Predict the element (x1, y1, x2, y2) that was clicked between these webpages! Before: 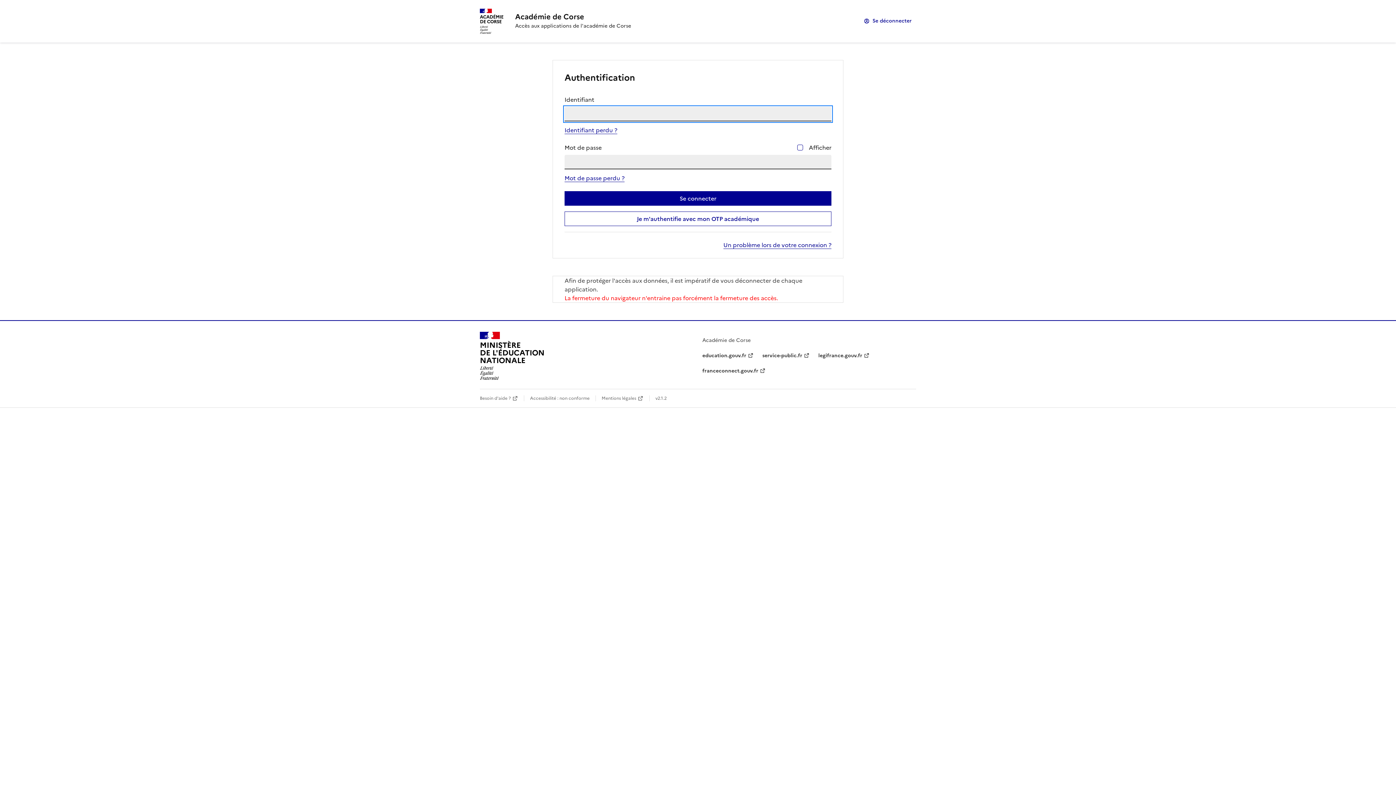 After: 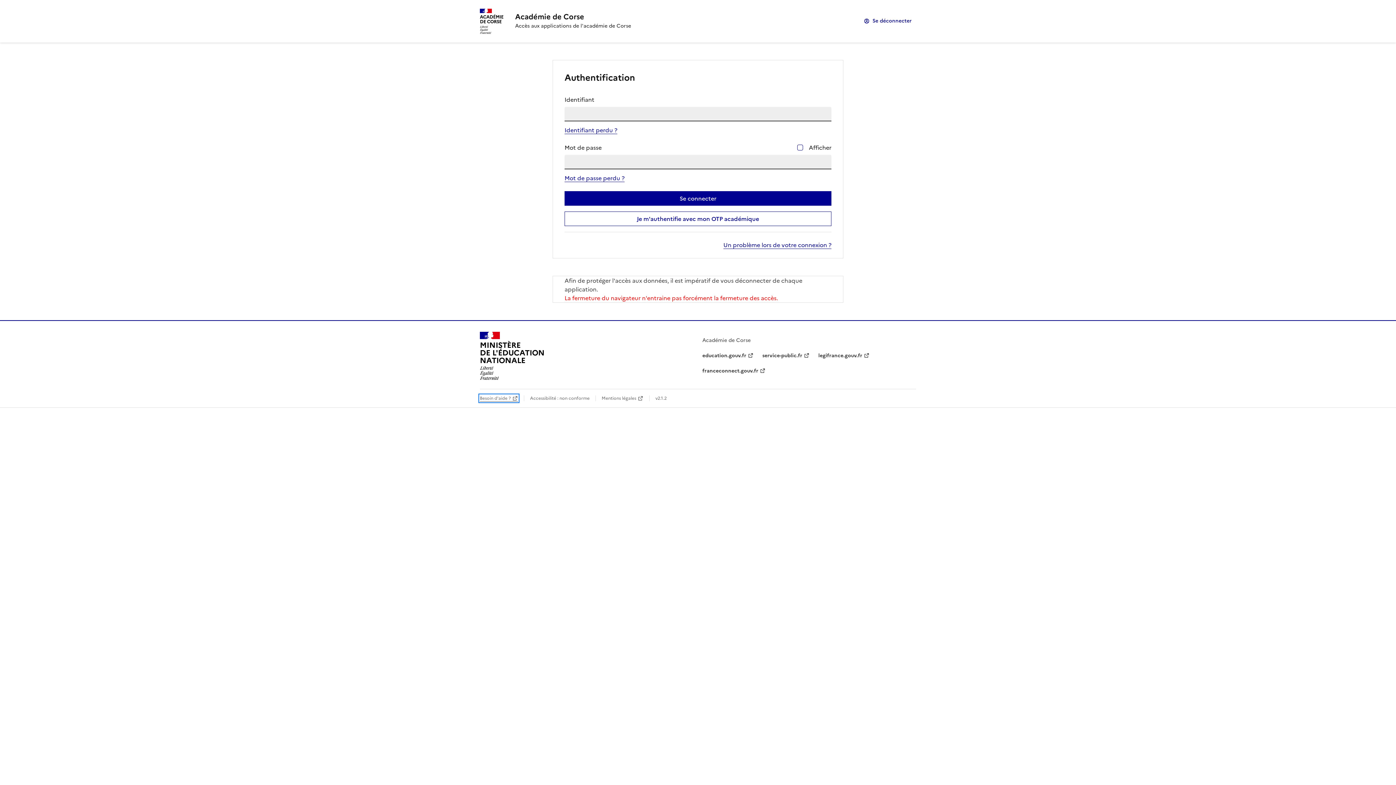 Action: bbox: (480, 387, 517, 392) label: Besoin d'aide ?